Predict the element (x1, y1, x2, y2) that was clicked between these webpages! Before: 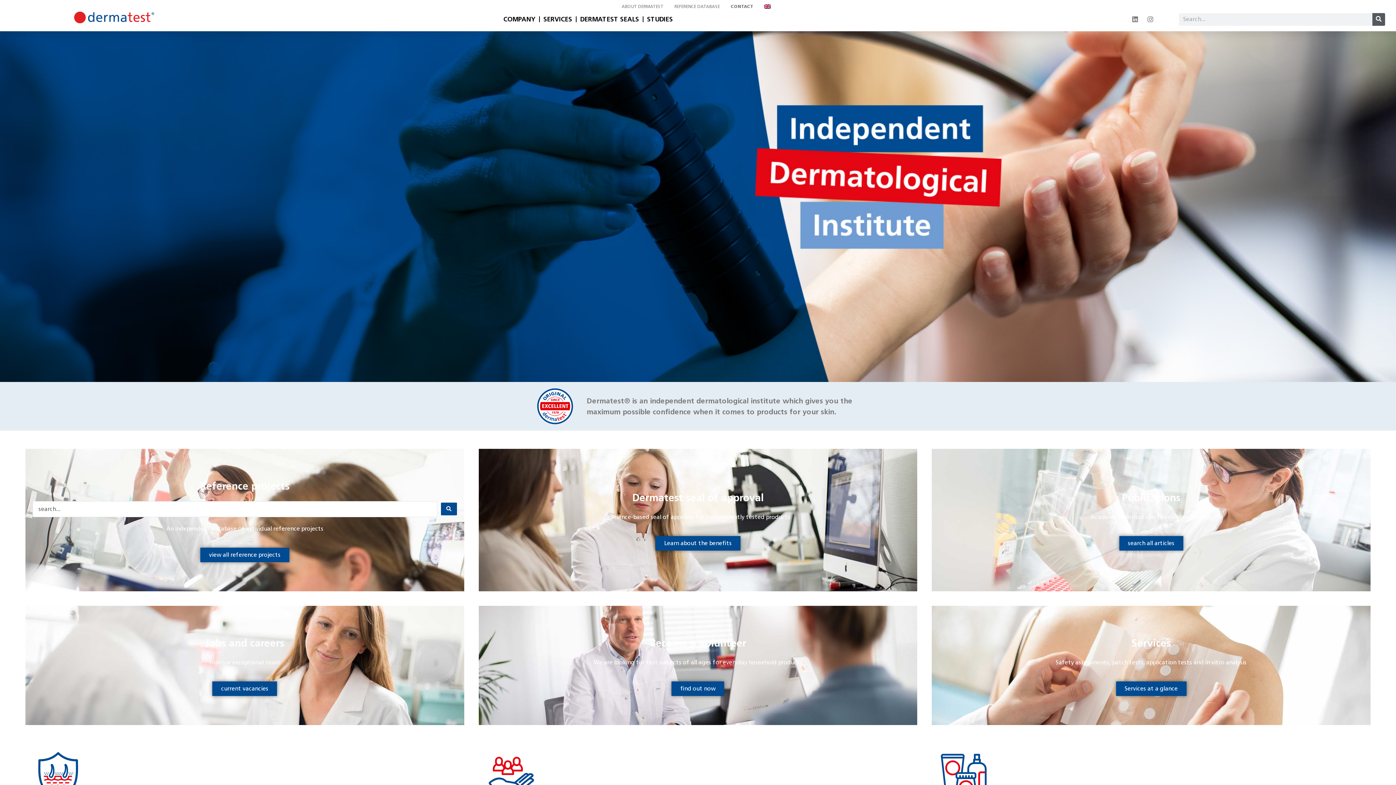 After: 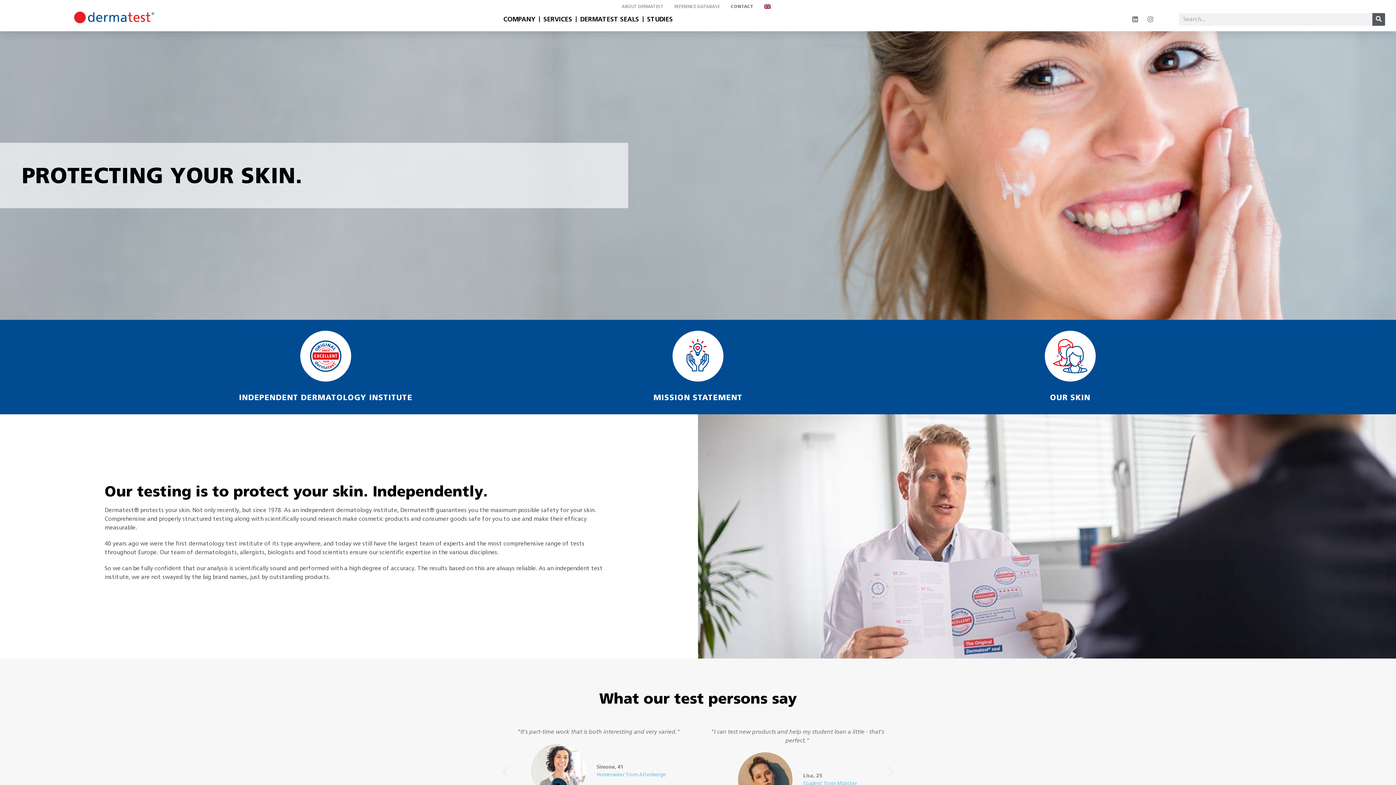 Action: label: ABOUT DERMATEST bbox: (616, 3, 669, 9)